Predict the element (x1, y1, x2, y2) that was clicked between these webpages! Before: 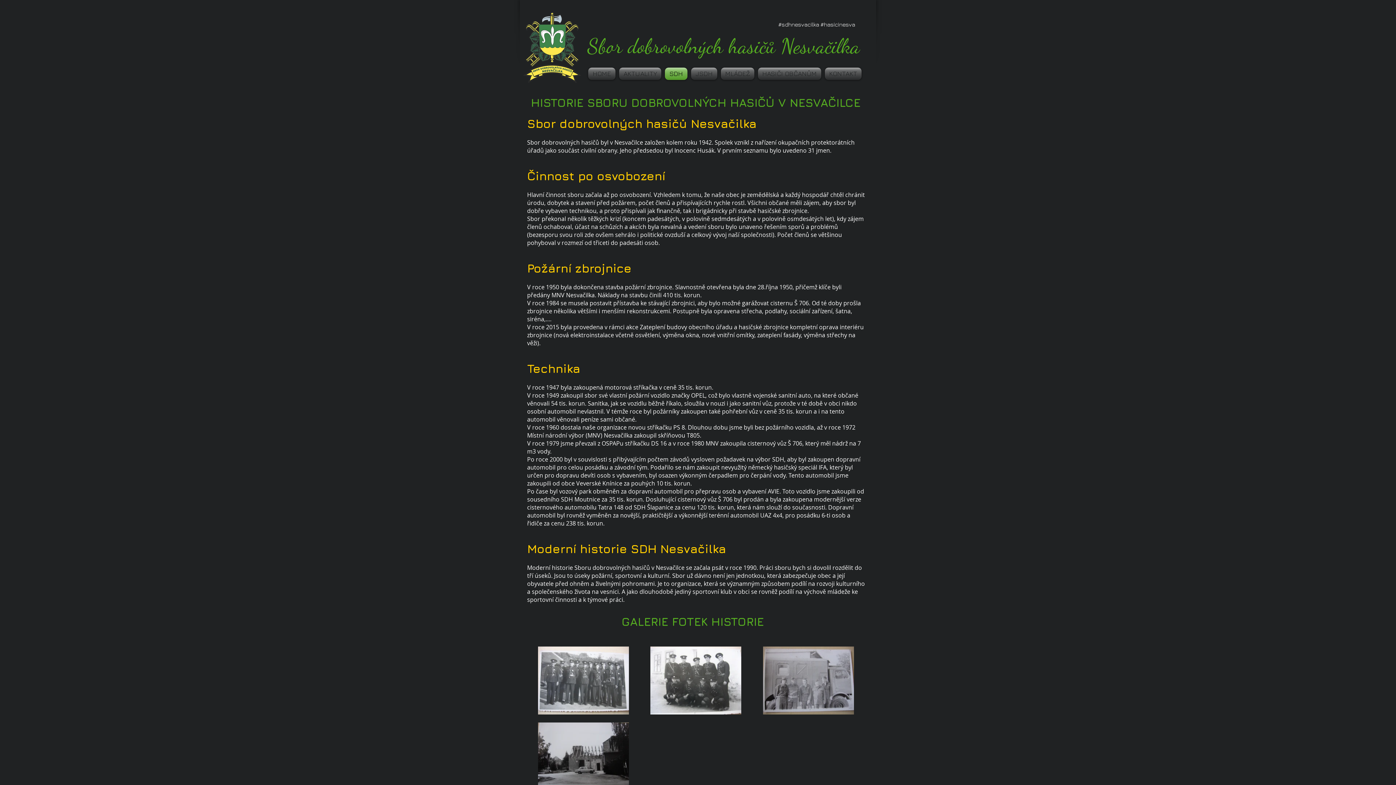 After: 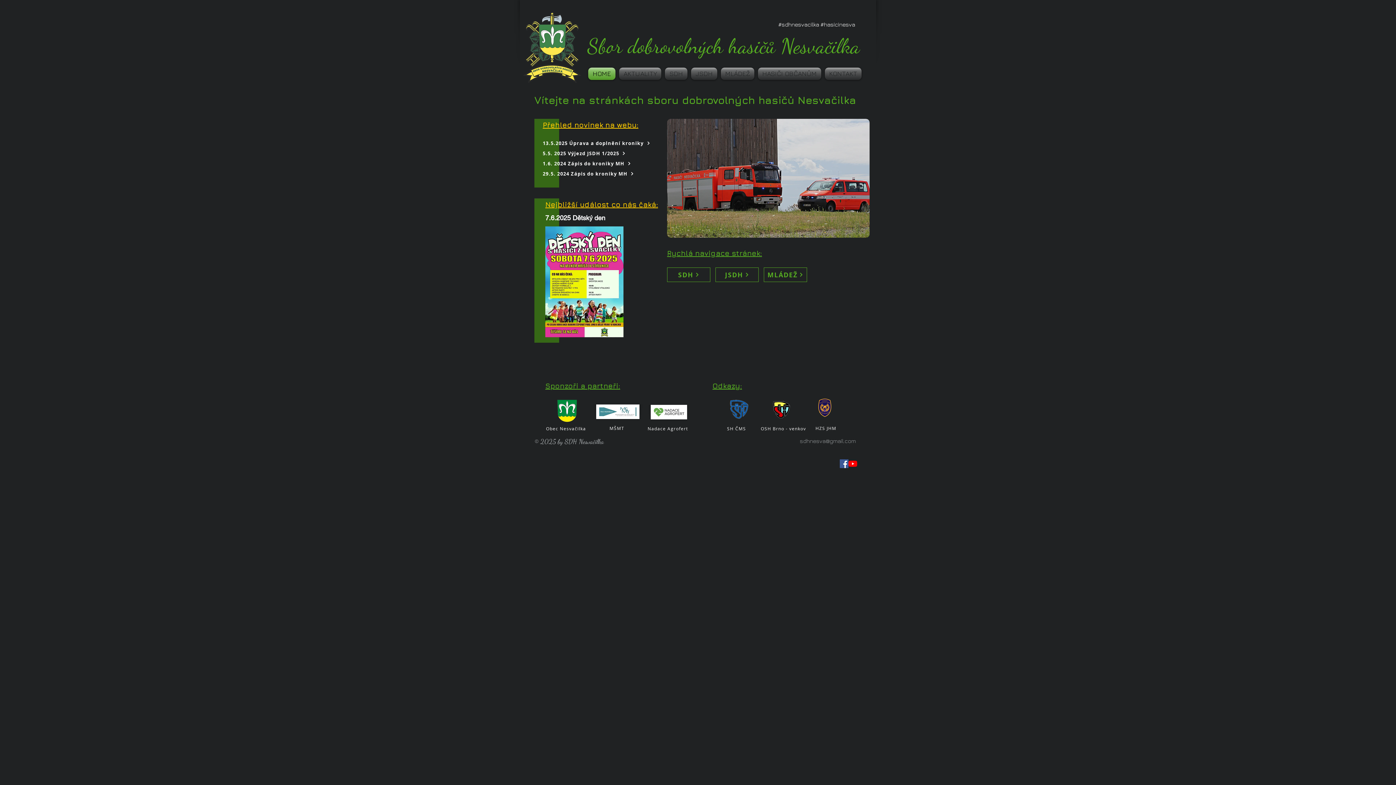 Action: label: Sbor dobrovolných hasičů Nesvačilka bbox: (587, 33, 860, 58)